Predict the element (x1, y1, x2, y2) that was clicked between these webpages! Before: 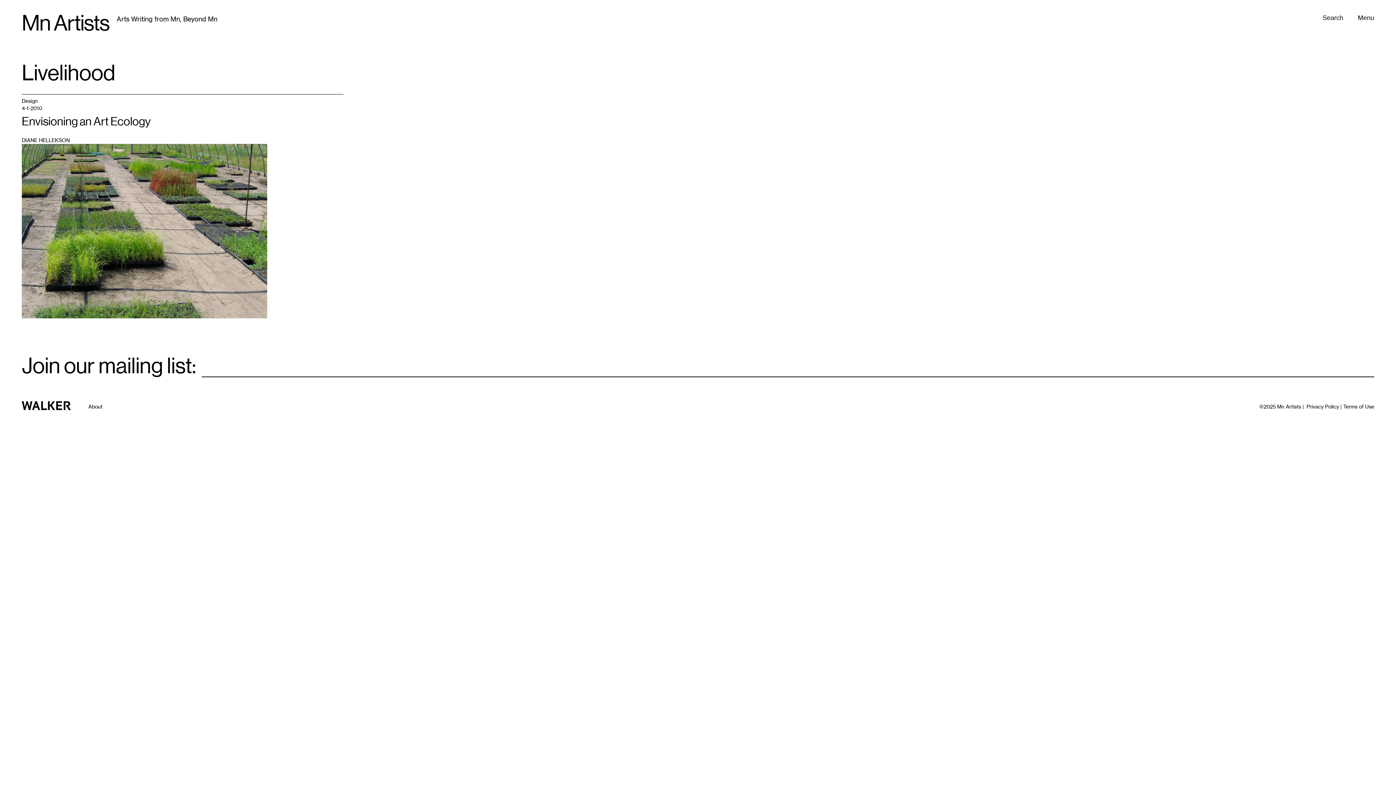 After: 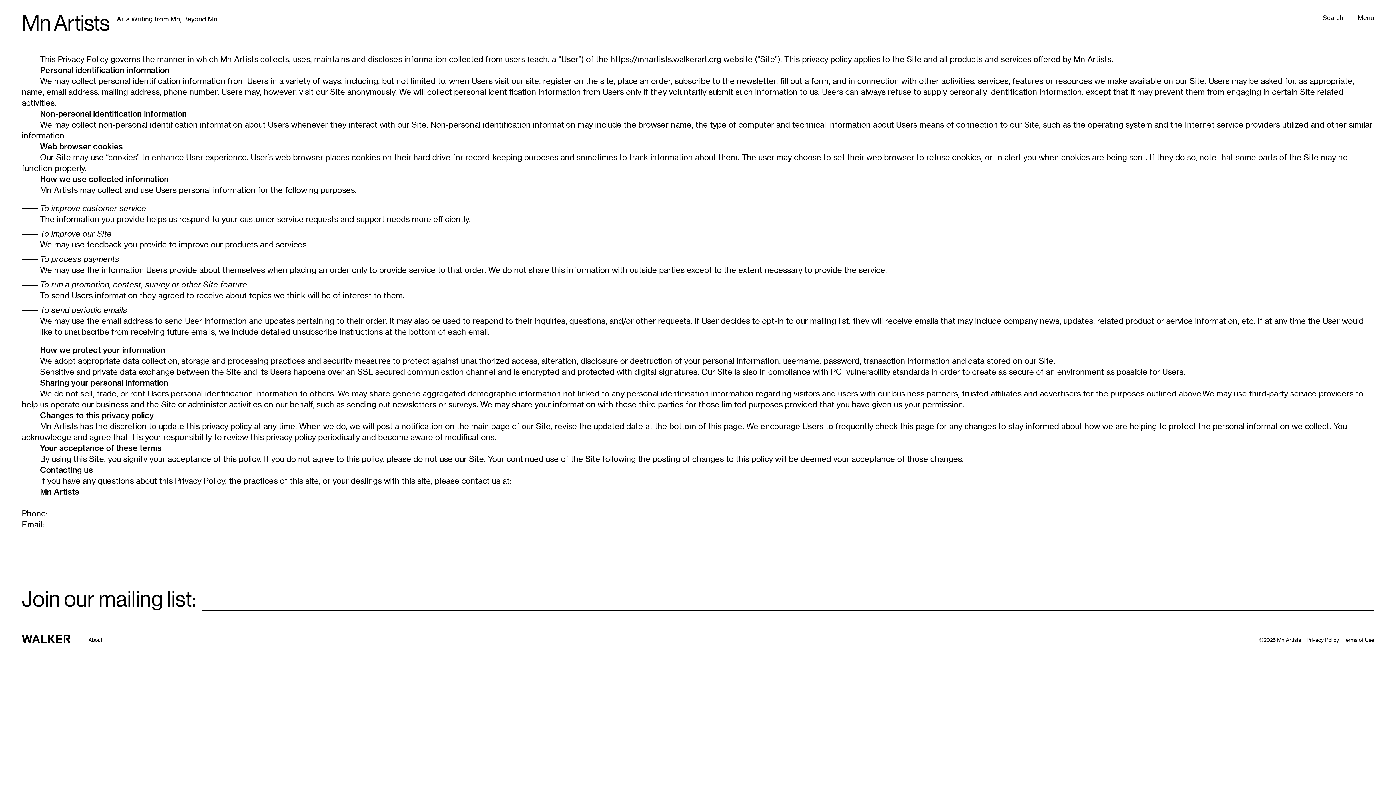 Action: label: Privacy Policy bbox: (1306, 403, 1339, 409)